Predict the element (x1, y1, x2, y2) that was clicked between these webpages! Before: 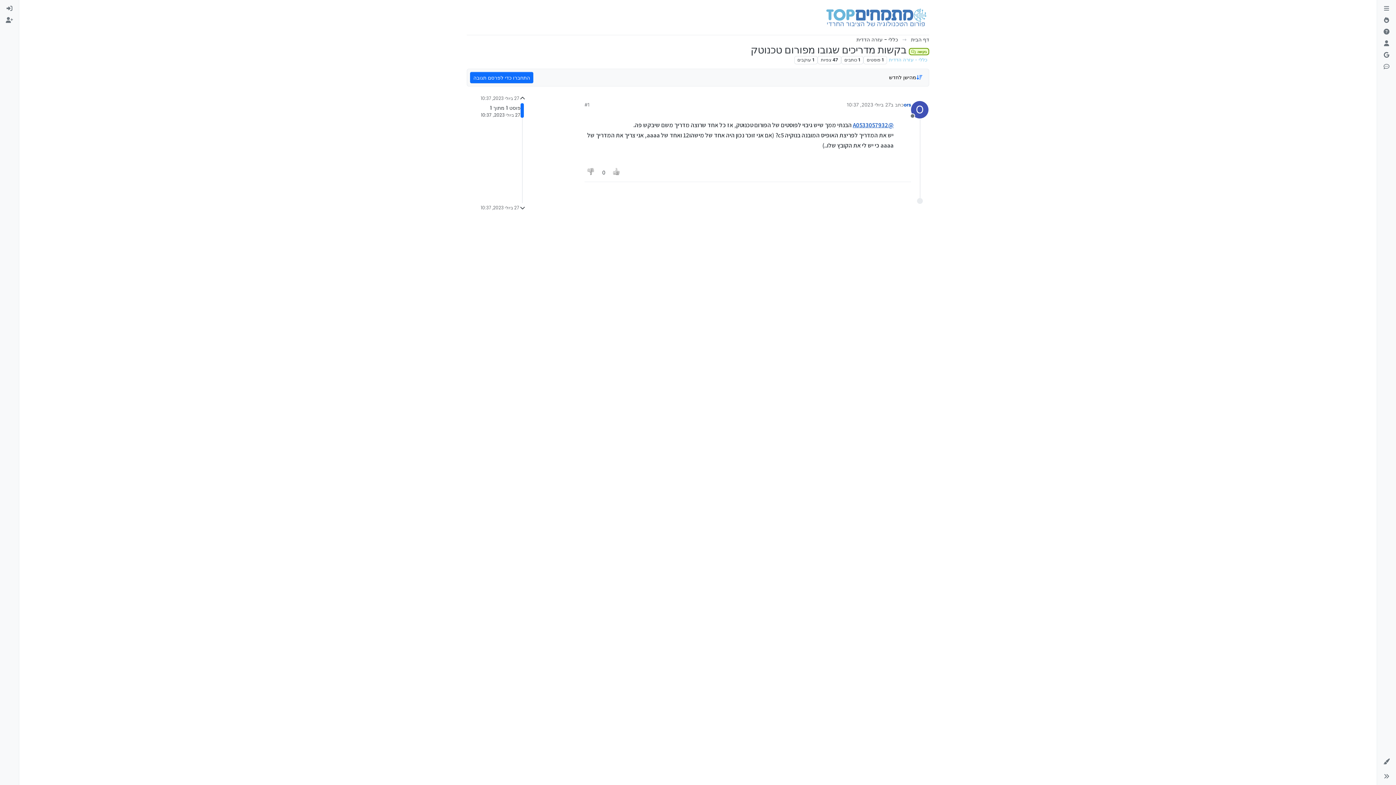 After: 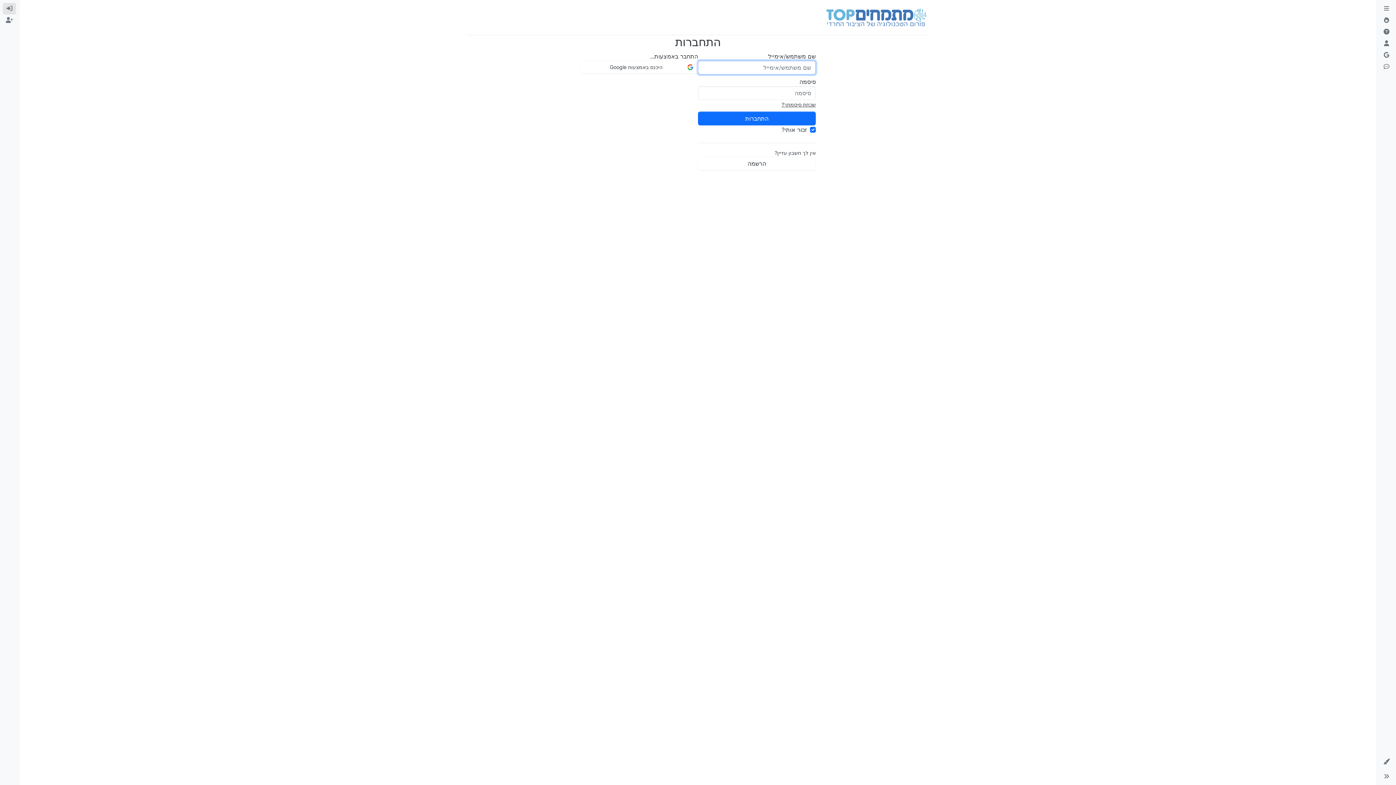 Action: bbox: (2, 2, 16, 14) label: התחברות